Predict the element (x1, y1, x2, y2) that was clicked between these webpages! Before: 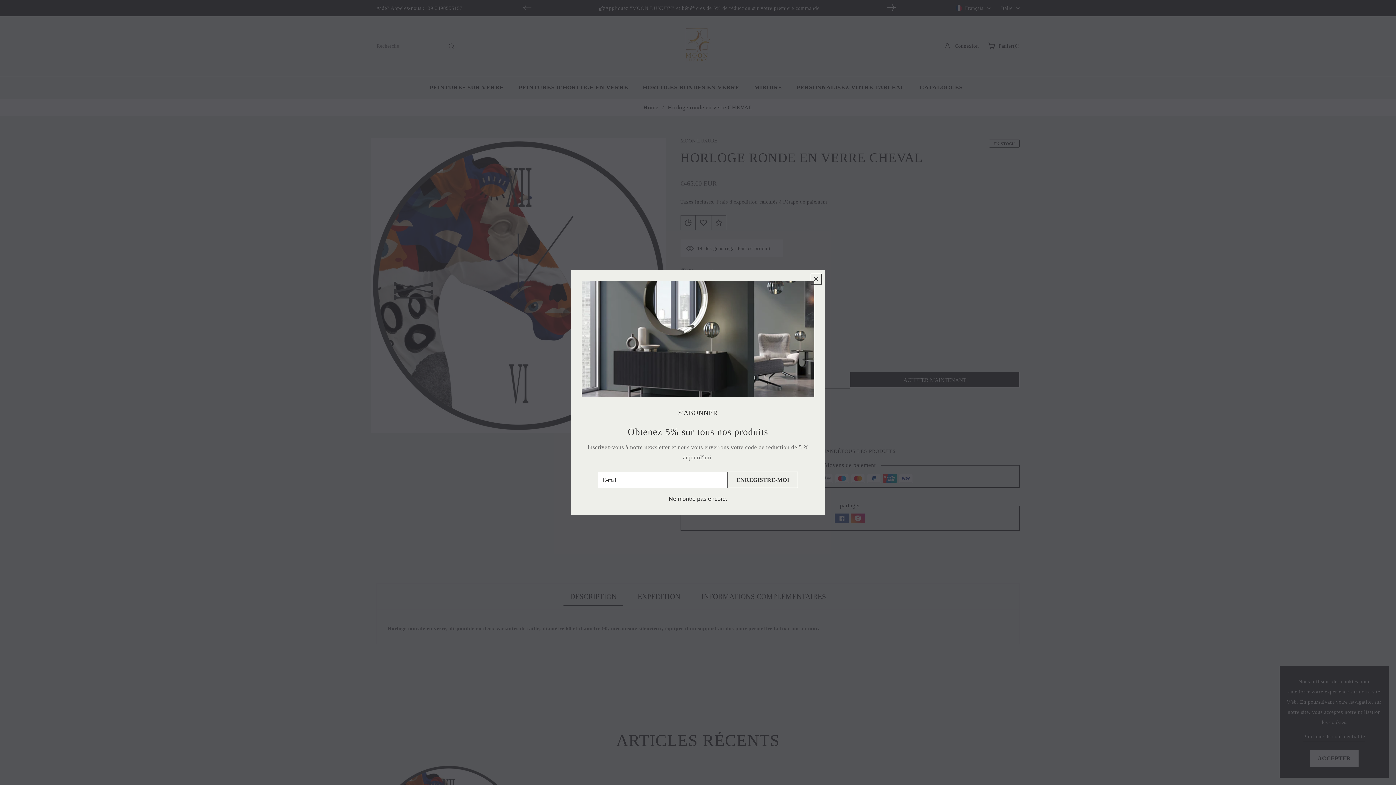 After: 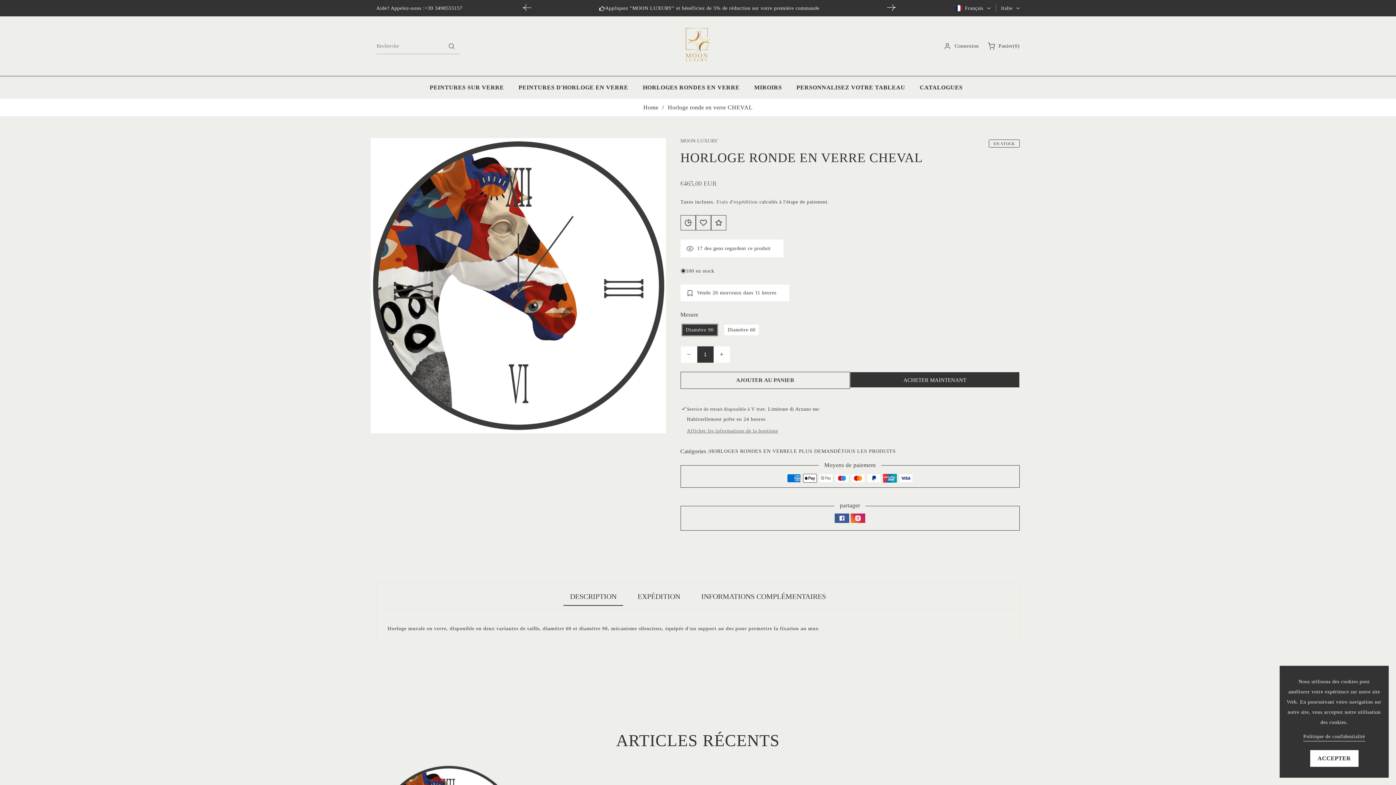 Action: label: Close bbox: (810, 273, 821, 284)